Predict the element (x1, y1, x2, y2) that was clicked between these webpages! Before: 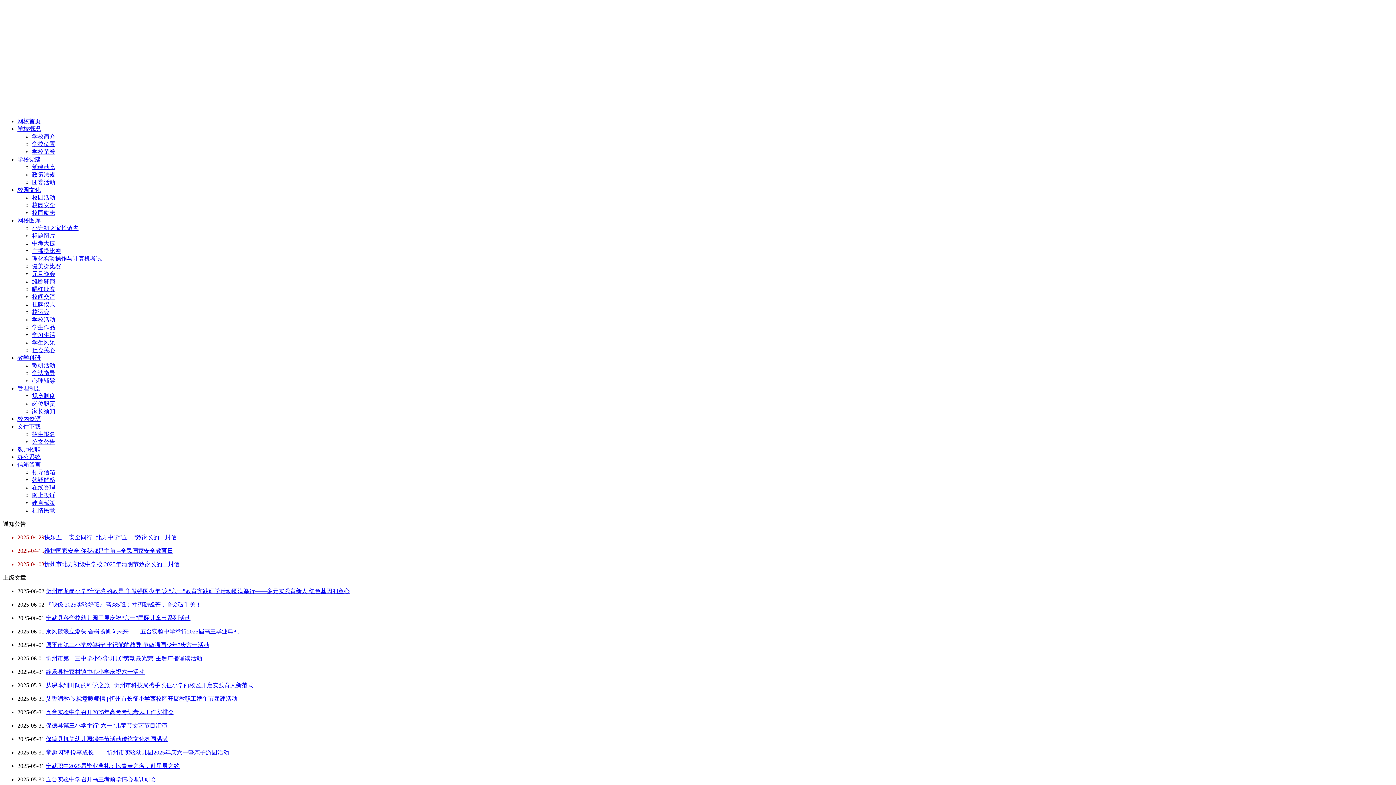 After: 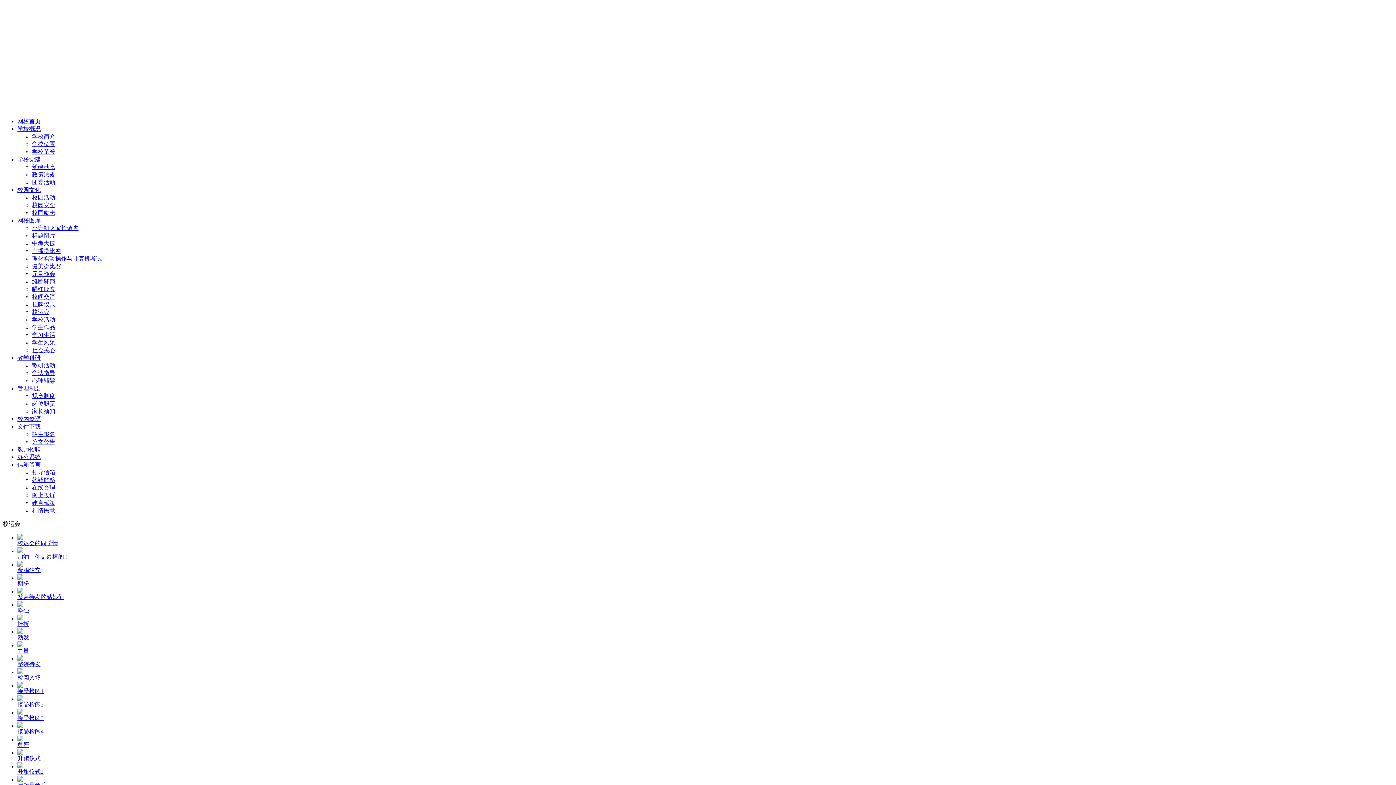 Action: bbox: (32, 309, 49, 315) label: 校运会